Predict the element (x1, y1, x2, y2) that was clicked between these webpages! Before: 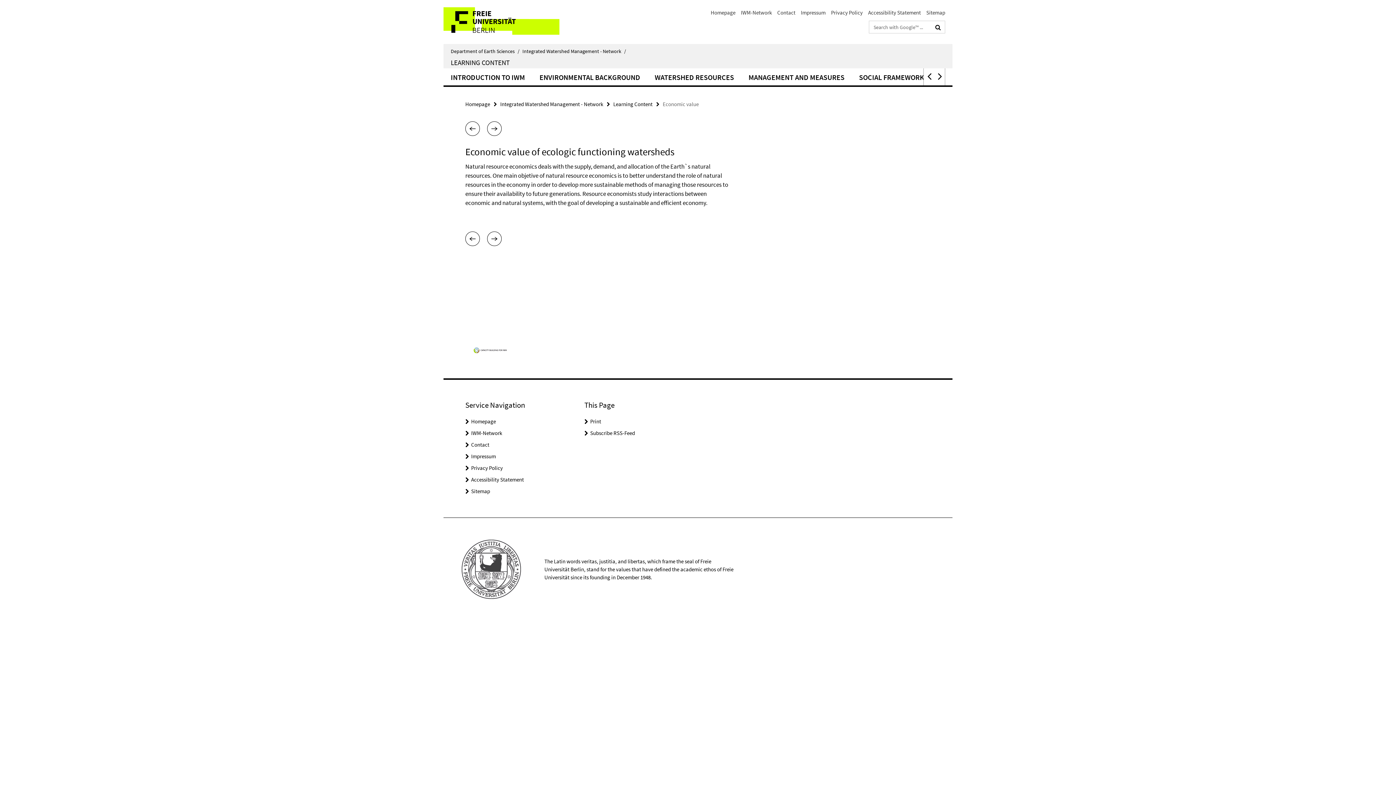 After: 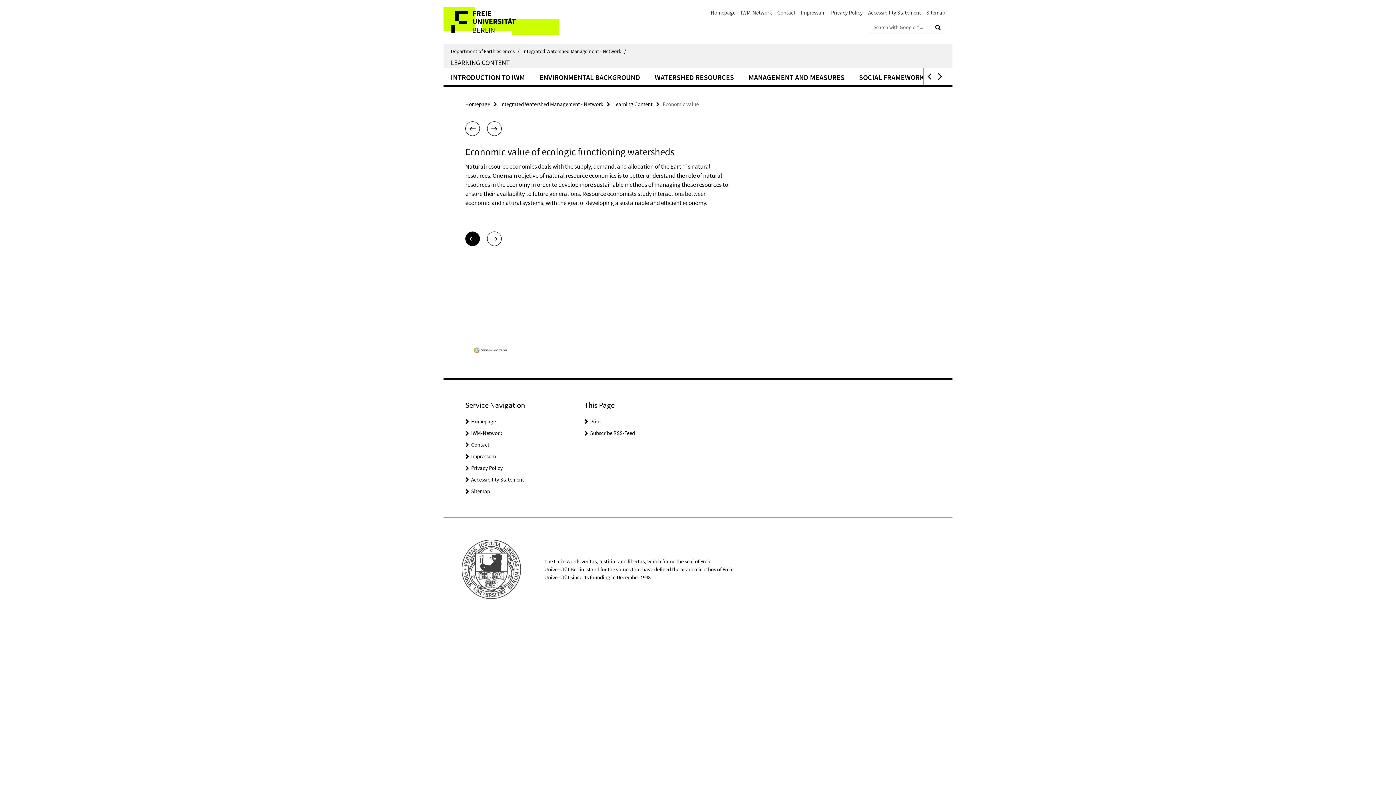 Action: bbox: (465, 231, 480, 246)